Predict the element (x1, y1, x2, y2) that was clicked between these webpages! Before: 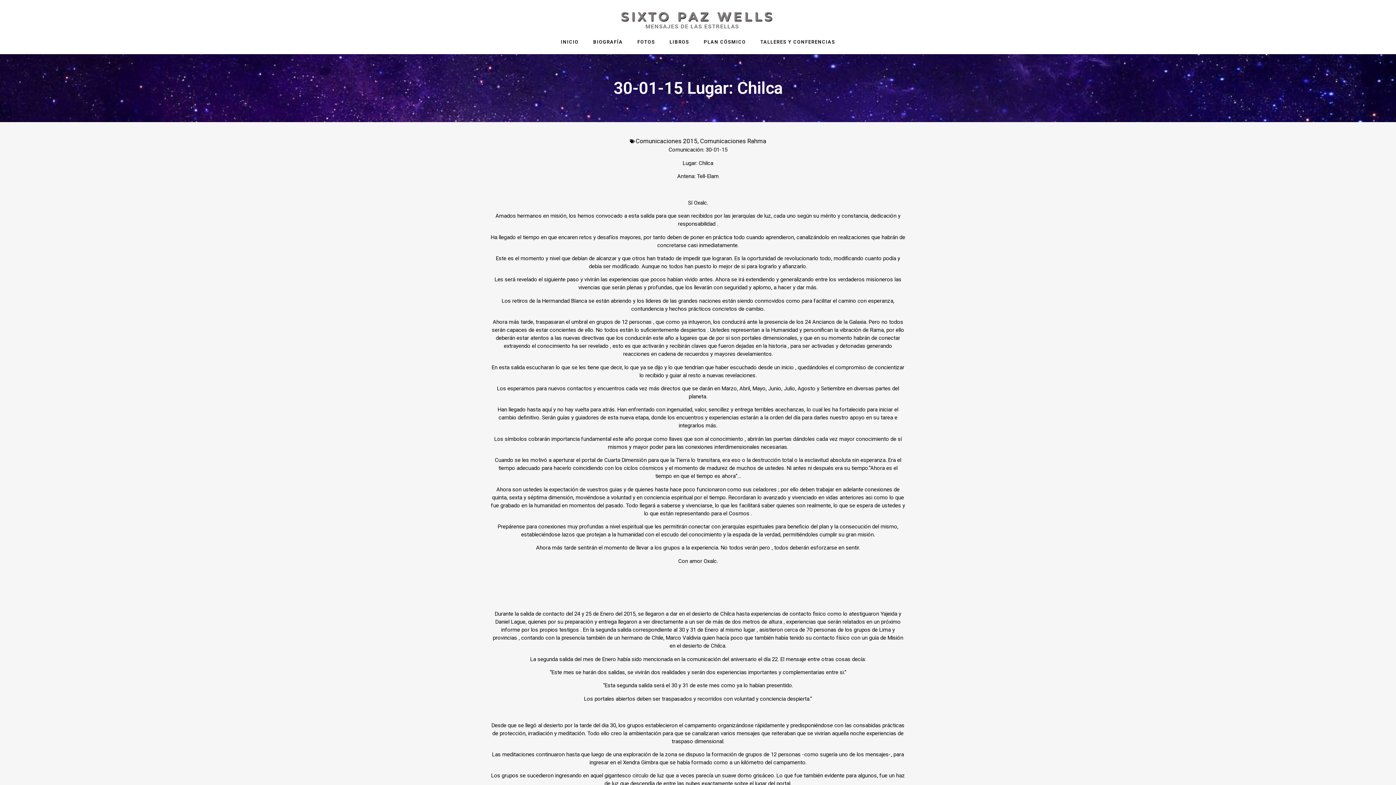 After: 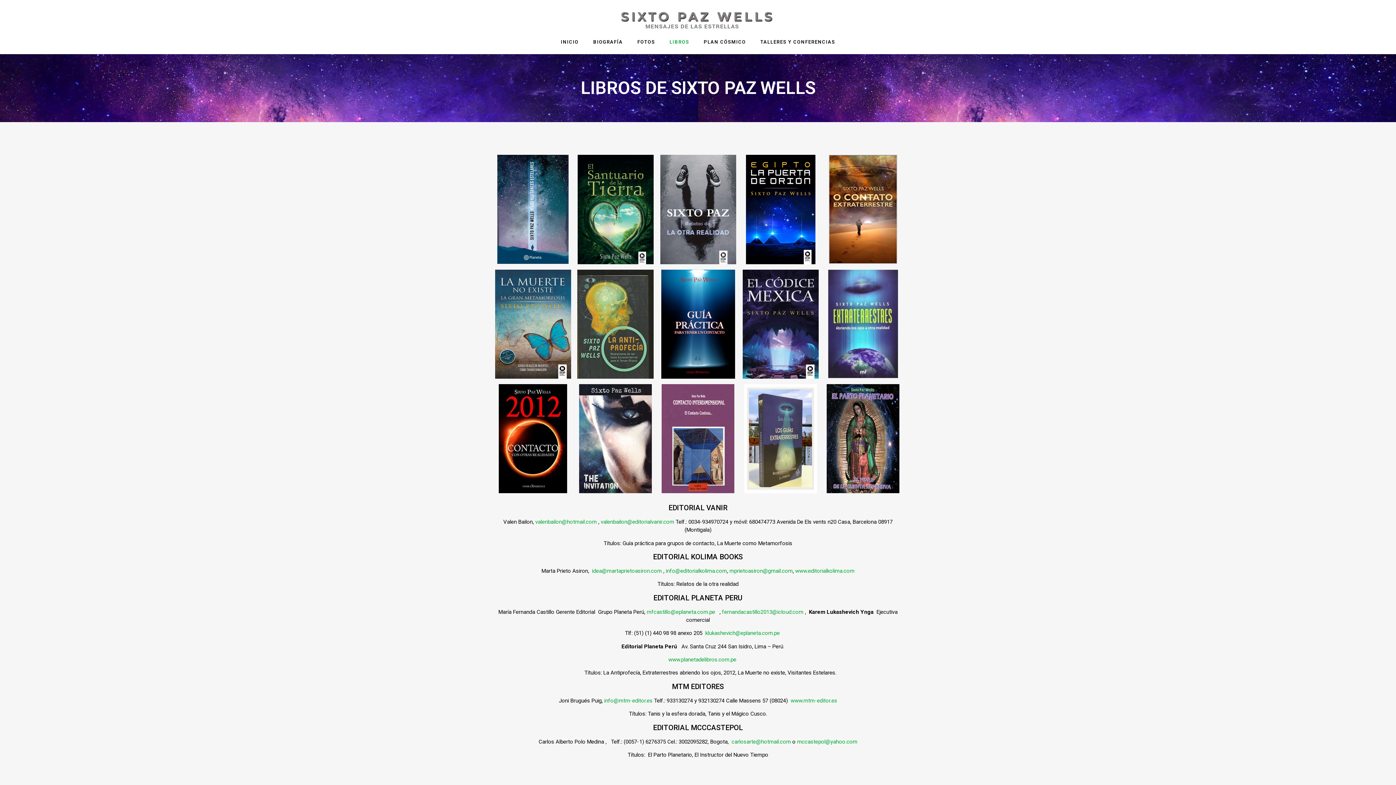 Action: label: LIBROS bbox: (662, 33, 696, 50)